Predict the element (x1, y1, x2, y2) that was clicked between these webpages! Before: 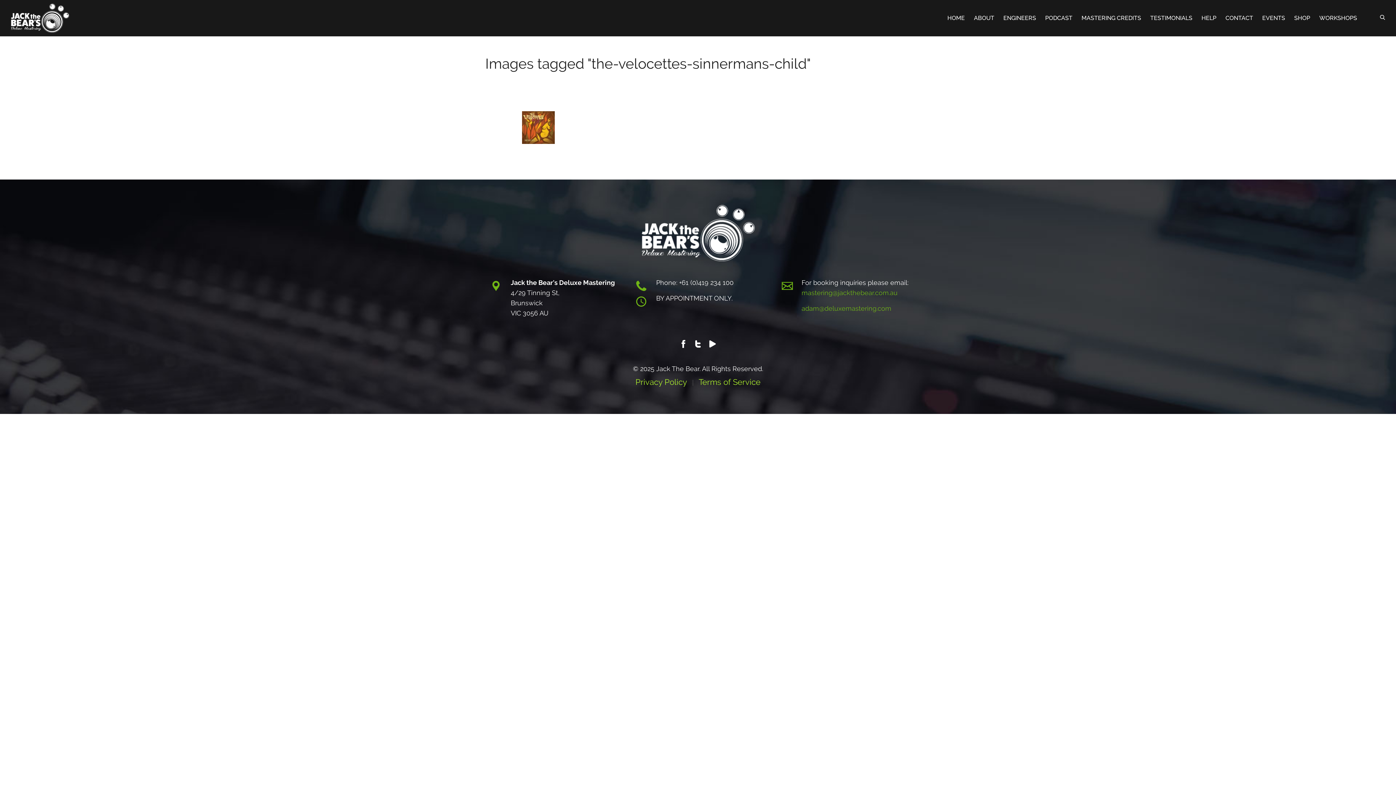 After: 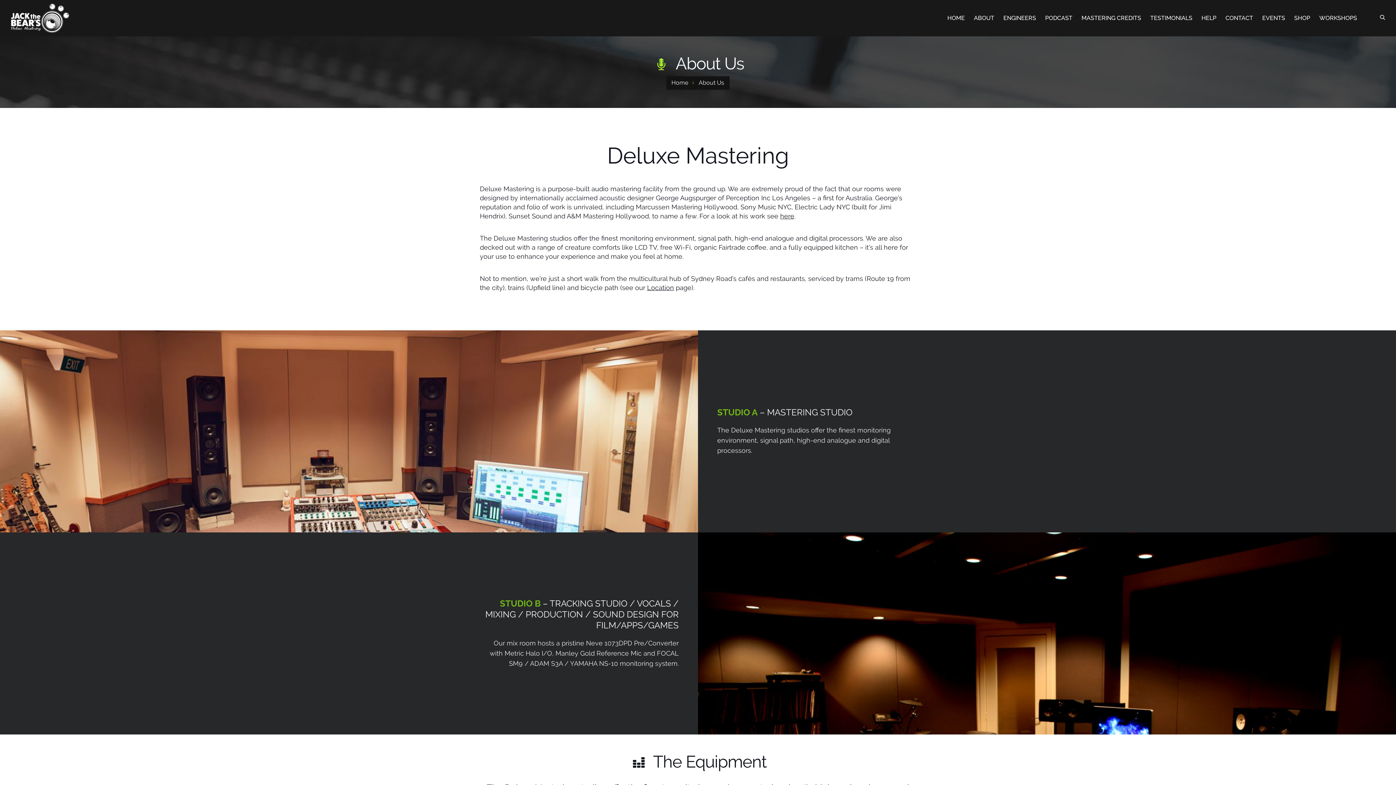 Action: label: ABOUT bbox: (969, 11, 998, 24)